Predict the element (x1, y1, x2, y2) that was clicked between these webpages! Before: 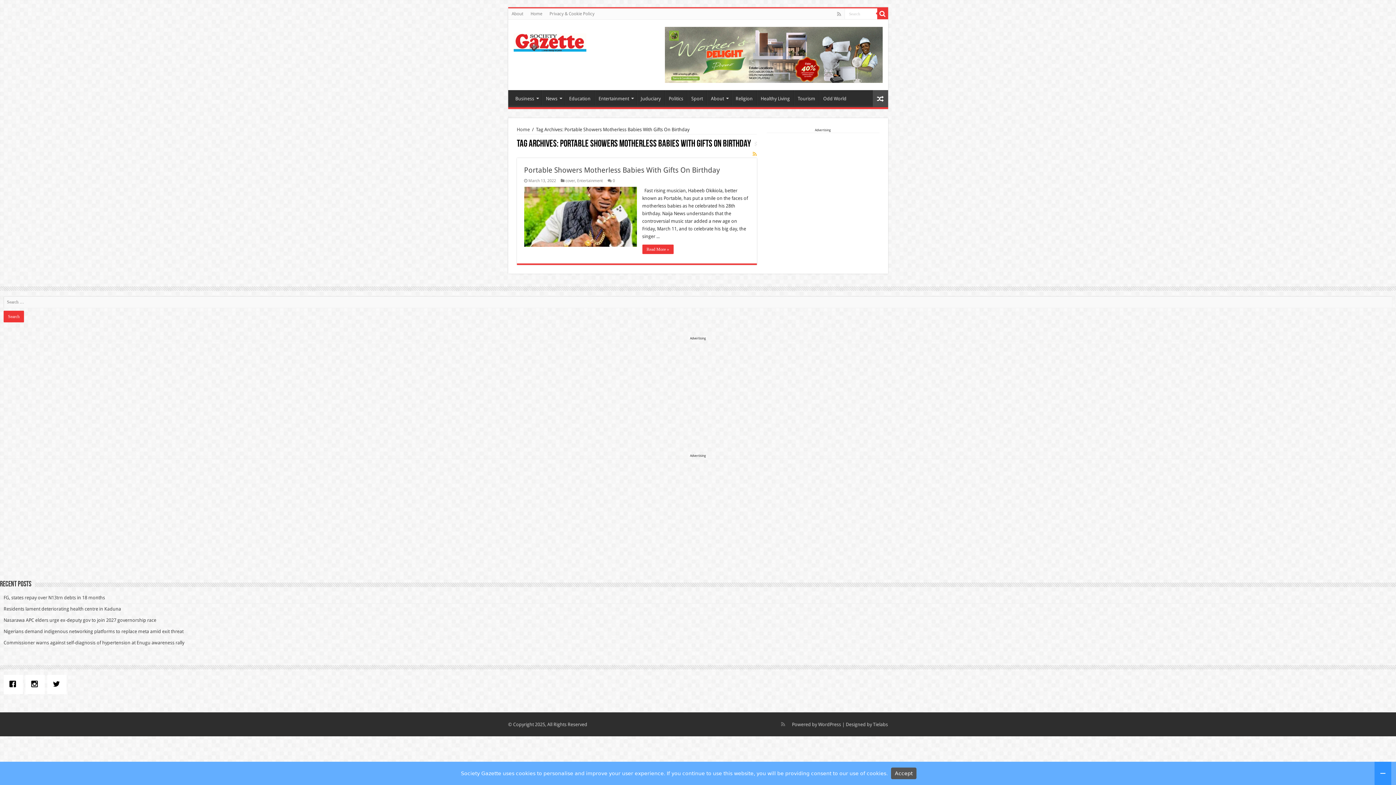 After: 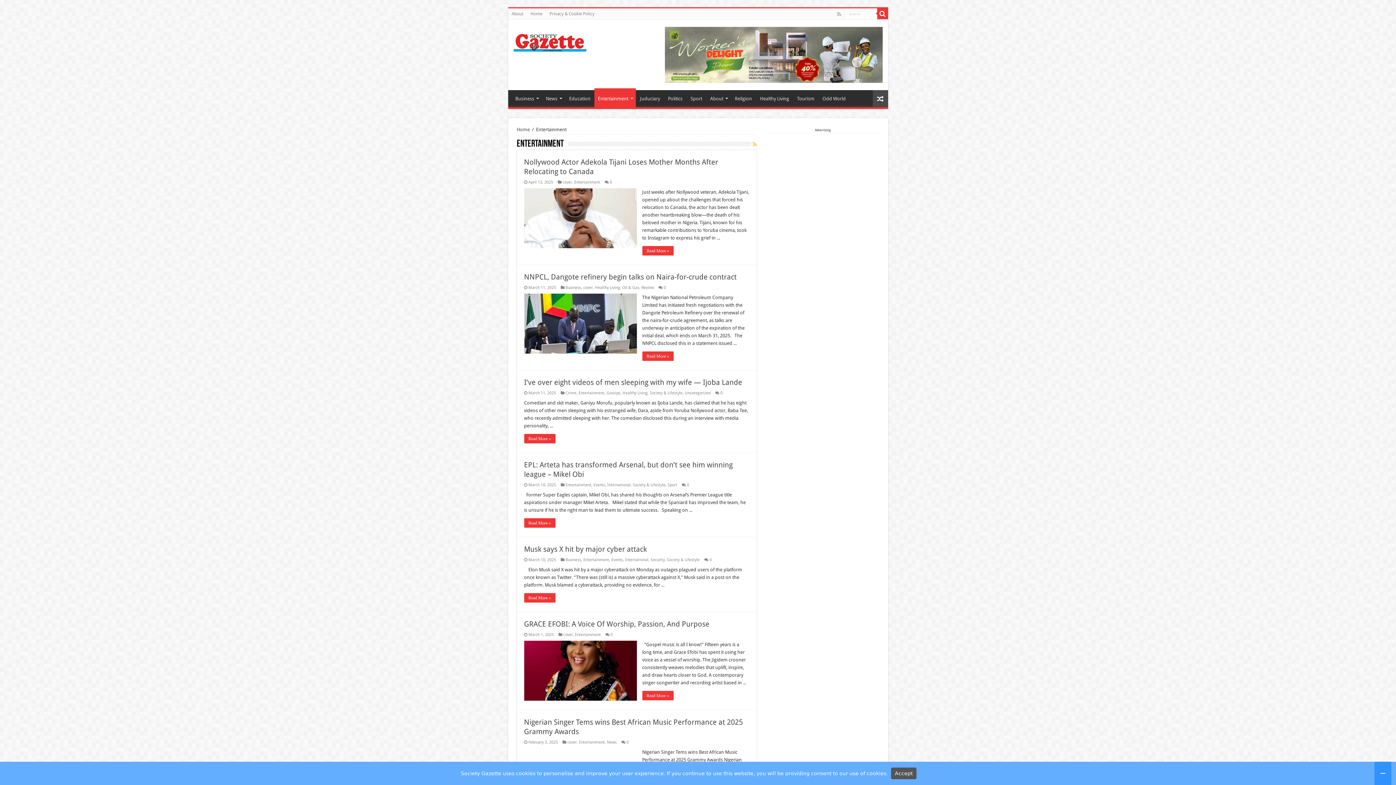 Action: label: Entertainment bbox: (577, 178, 603, 183)